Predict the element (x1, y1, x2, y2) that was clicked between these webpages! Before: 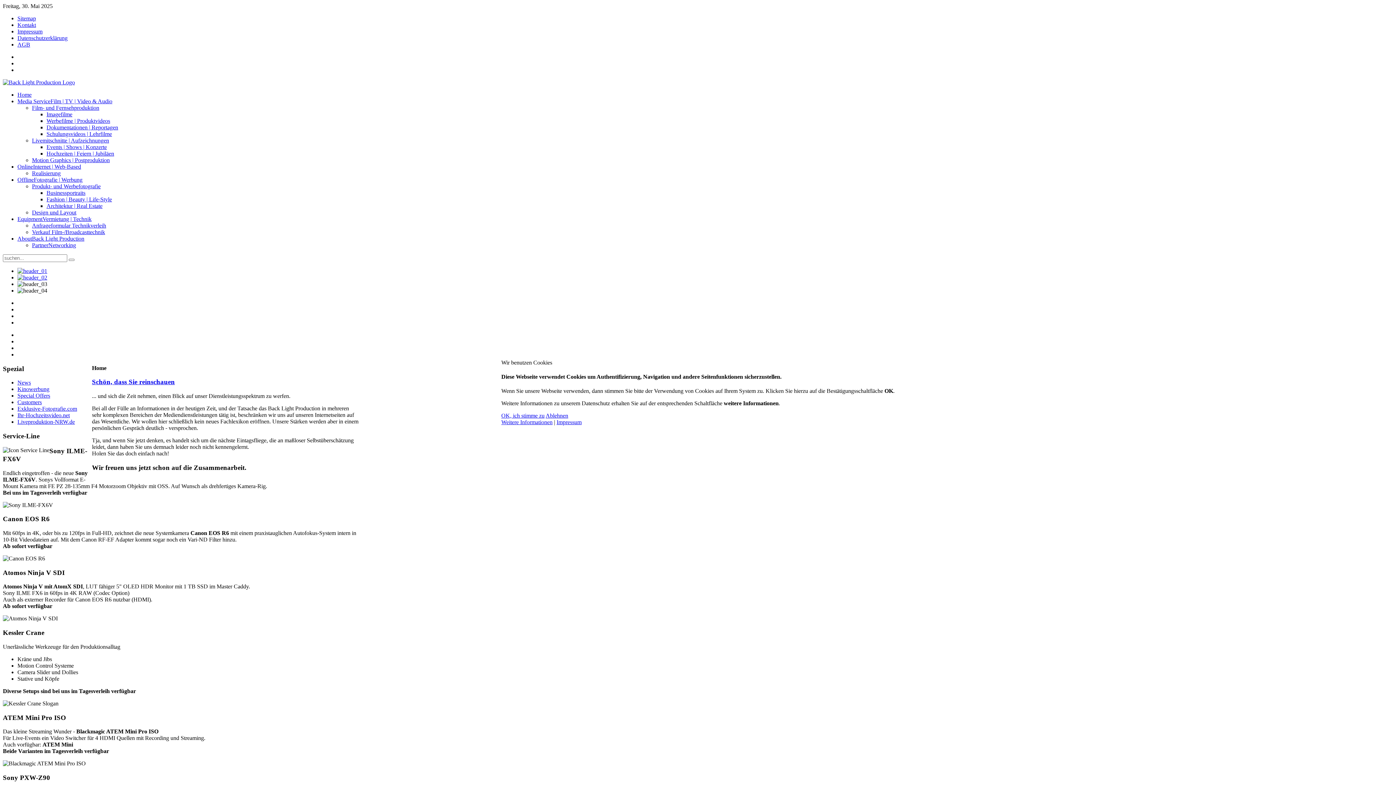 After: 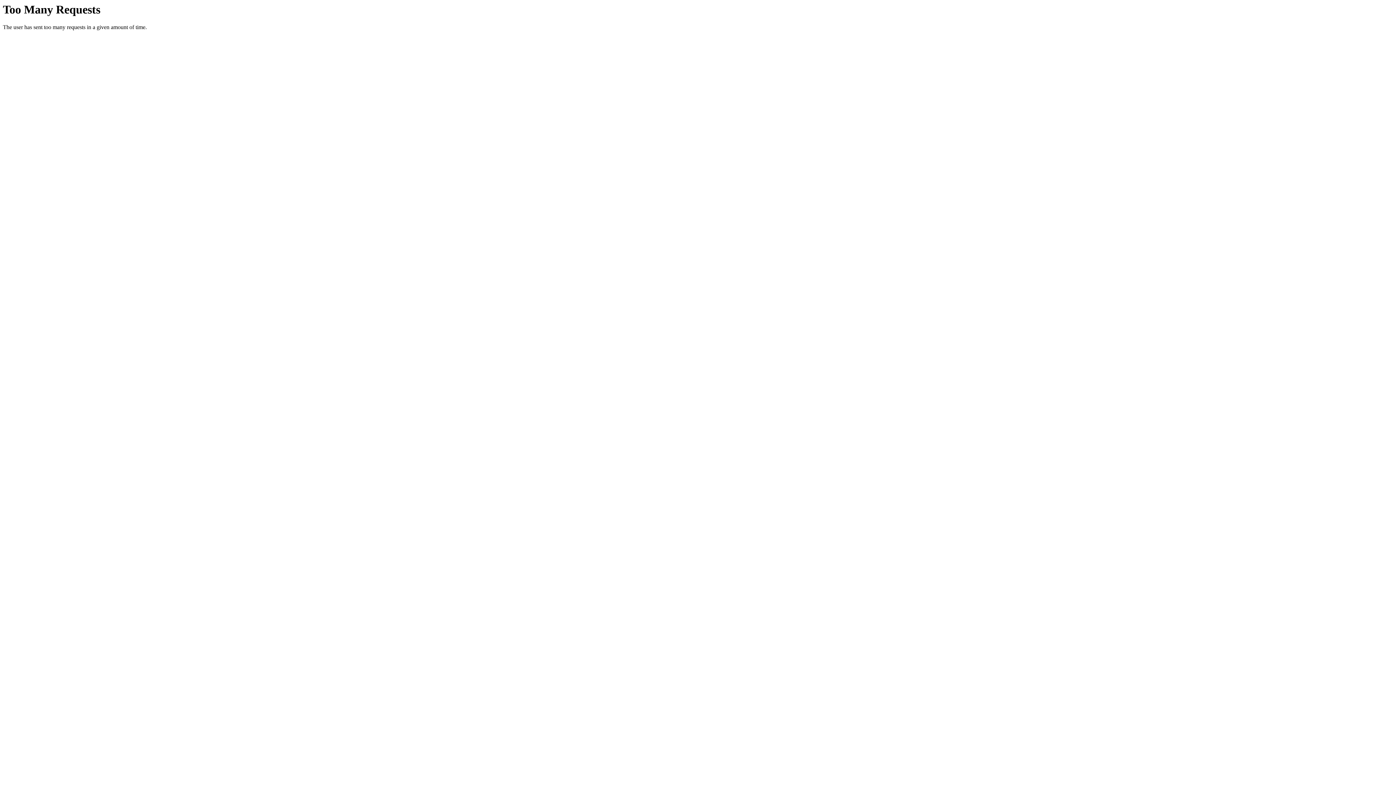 Action: label: Weitere Informationen bbox: (501, 419, 552, 425)